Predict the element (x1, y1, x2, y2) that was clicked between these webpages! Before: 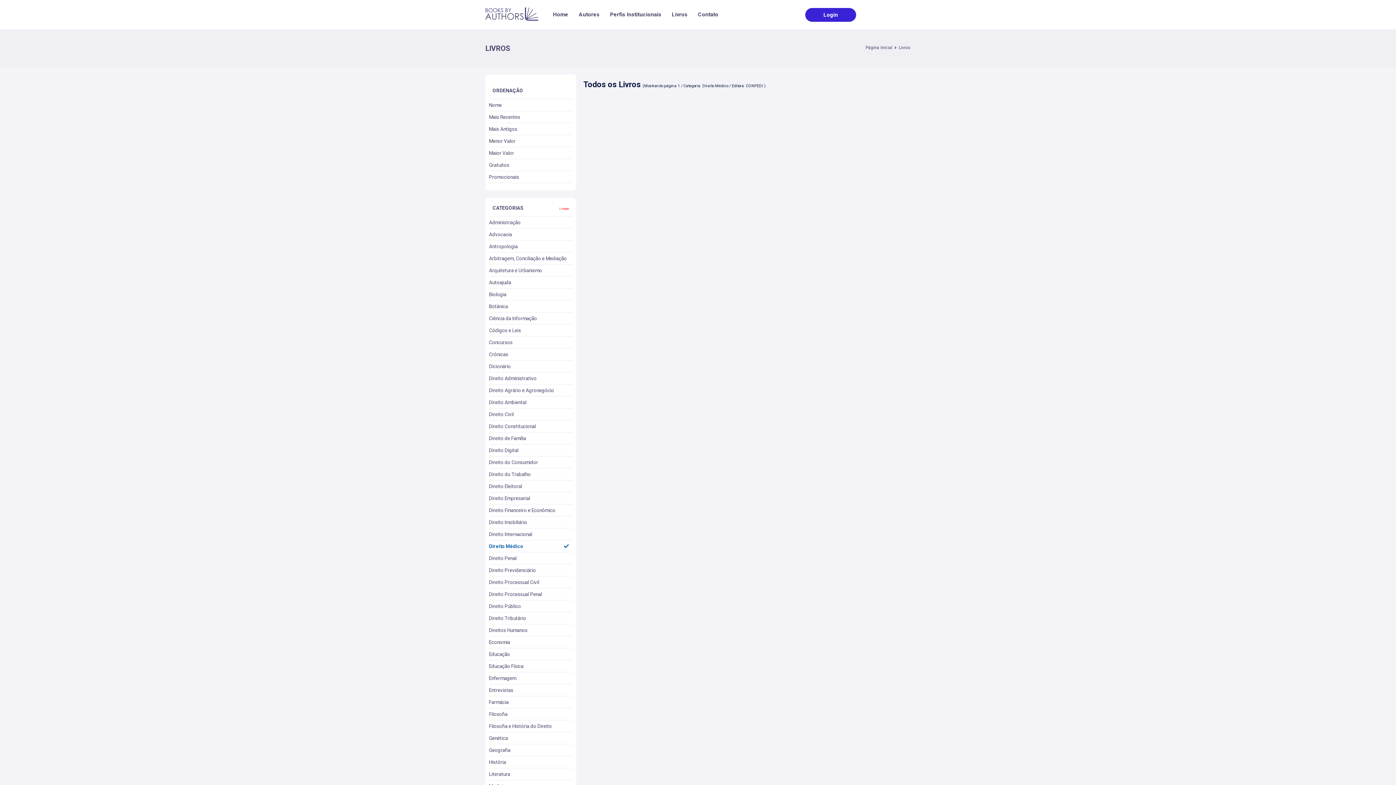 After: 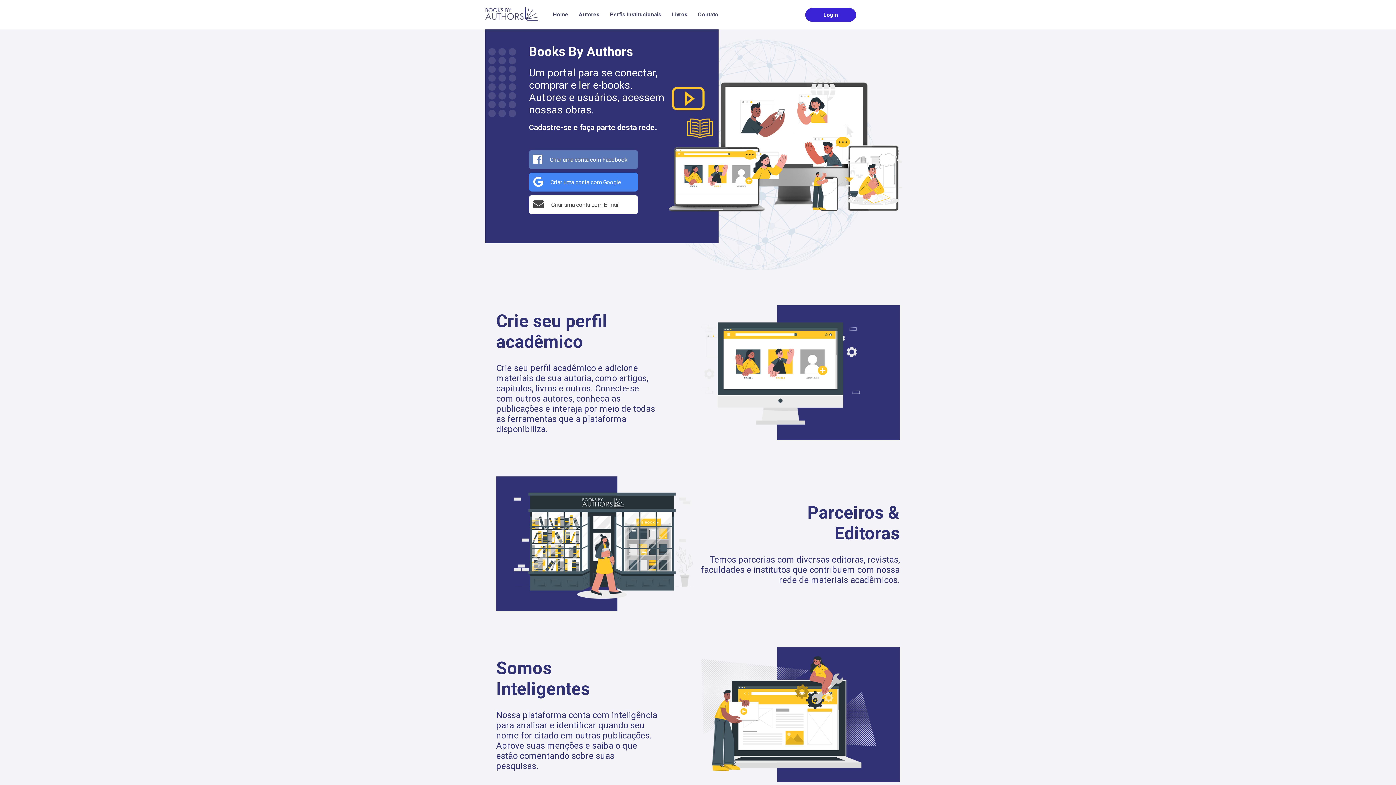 Action: bbox: (485, 7, 538, 22)